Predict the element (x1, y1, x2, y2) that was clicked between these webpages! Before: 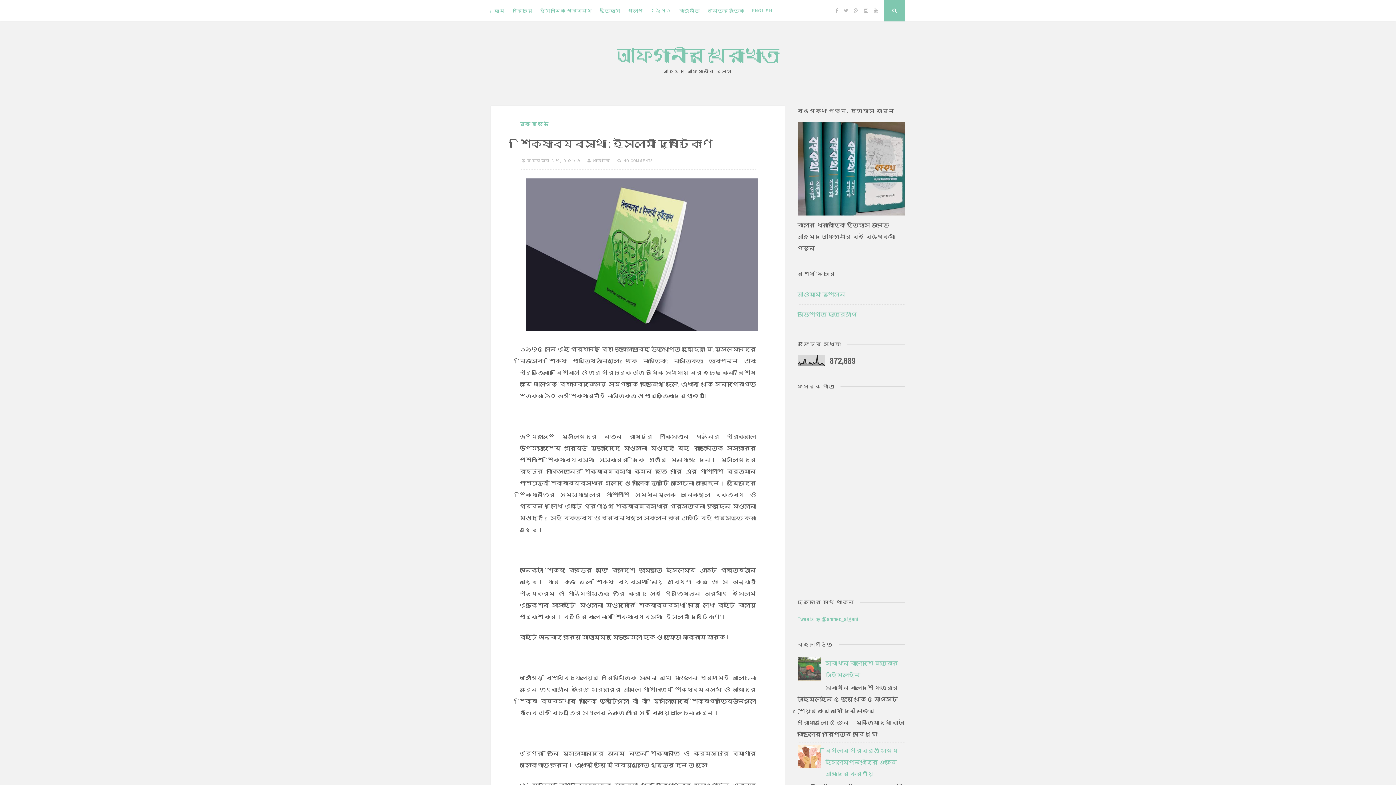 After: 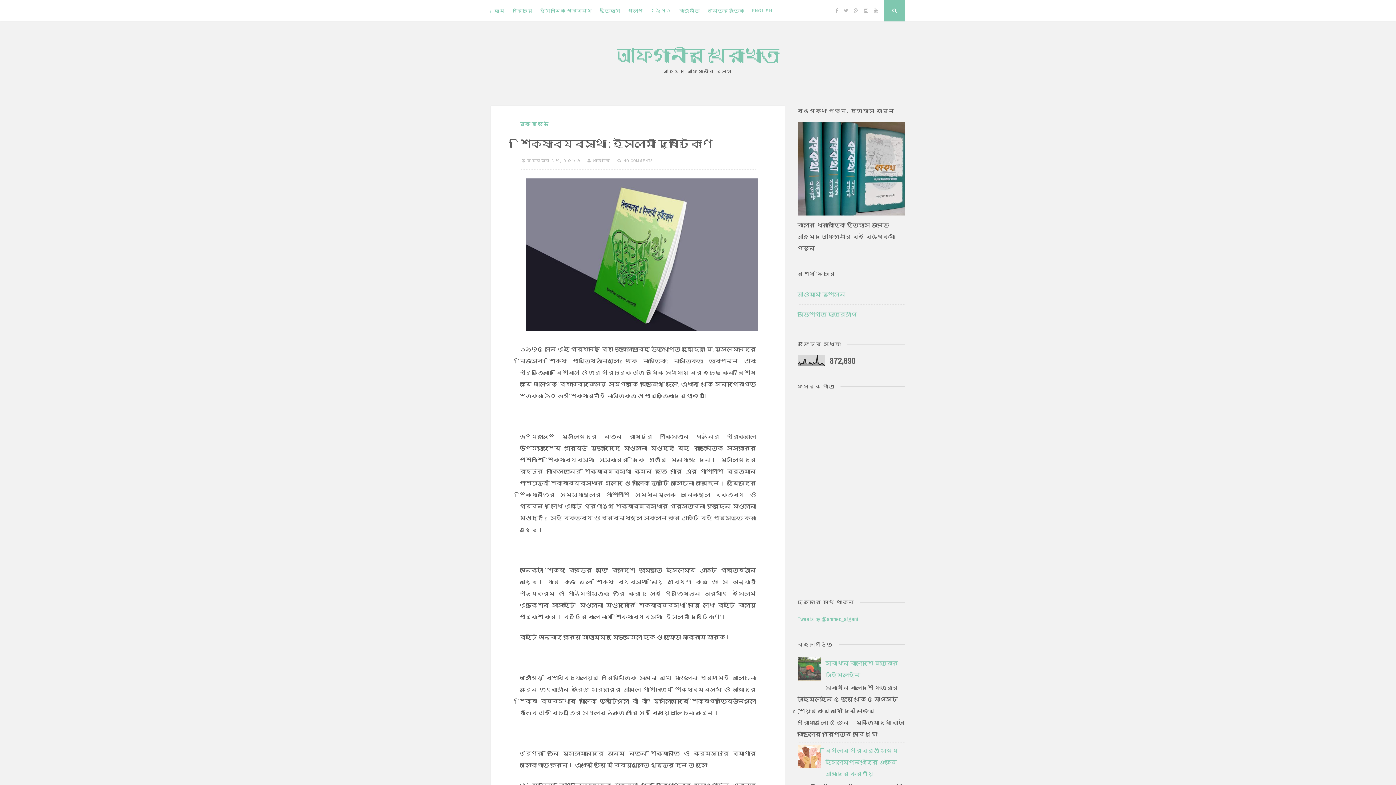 Action: label: শিক্ষাব্যবস্থা : ইসলামী দৃষ্টিকোণ bbox: (520, 136, 712, 150)